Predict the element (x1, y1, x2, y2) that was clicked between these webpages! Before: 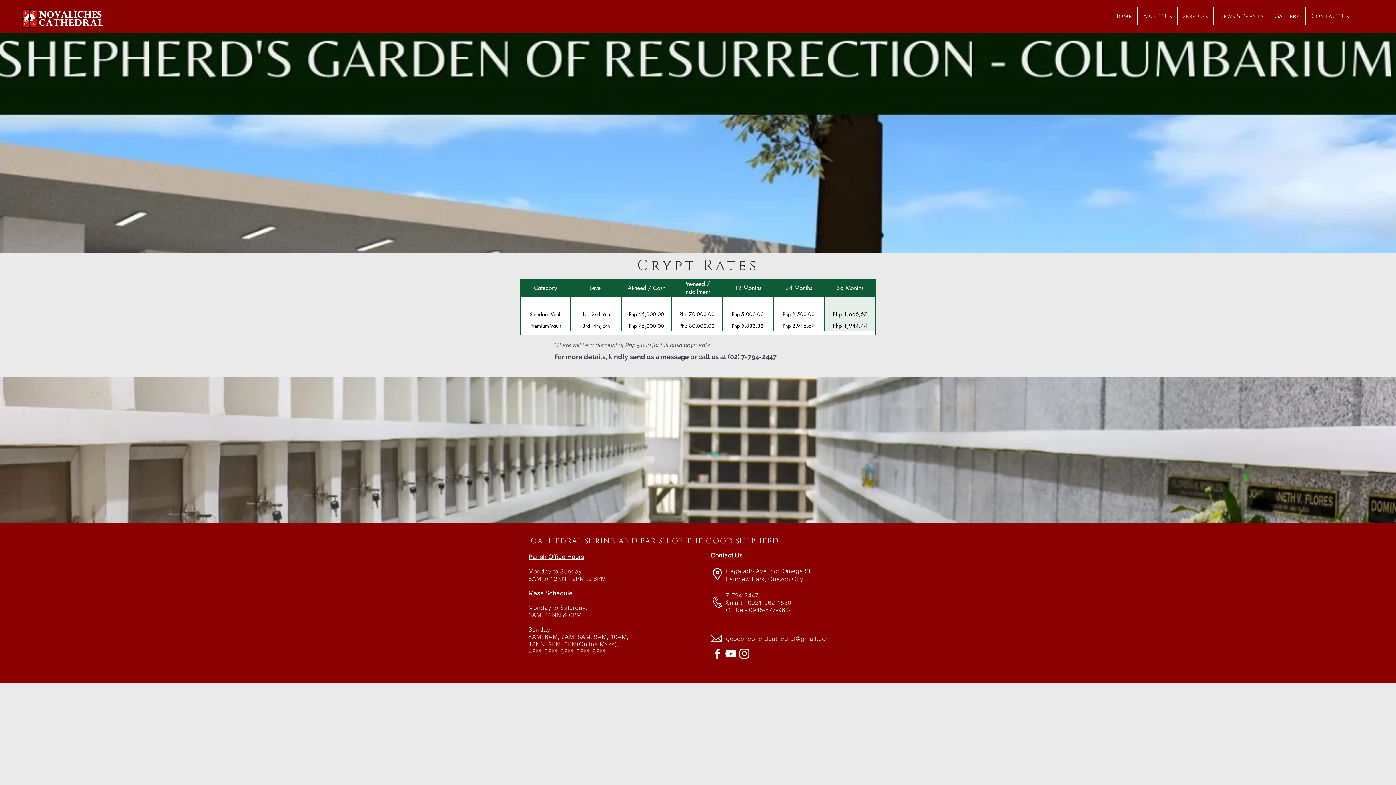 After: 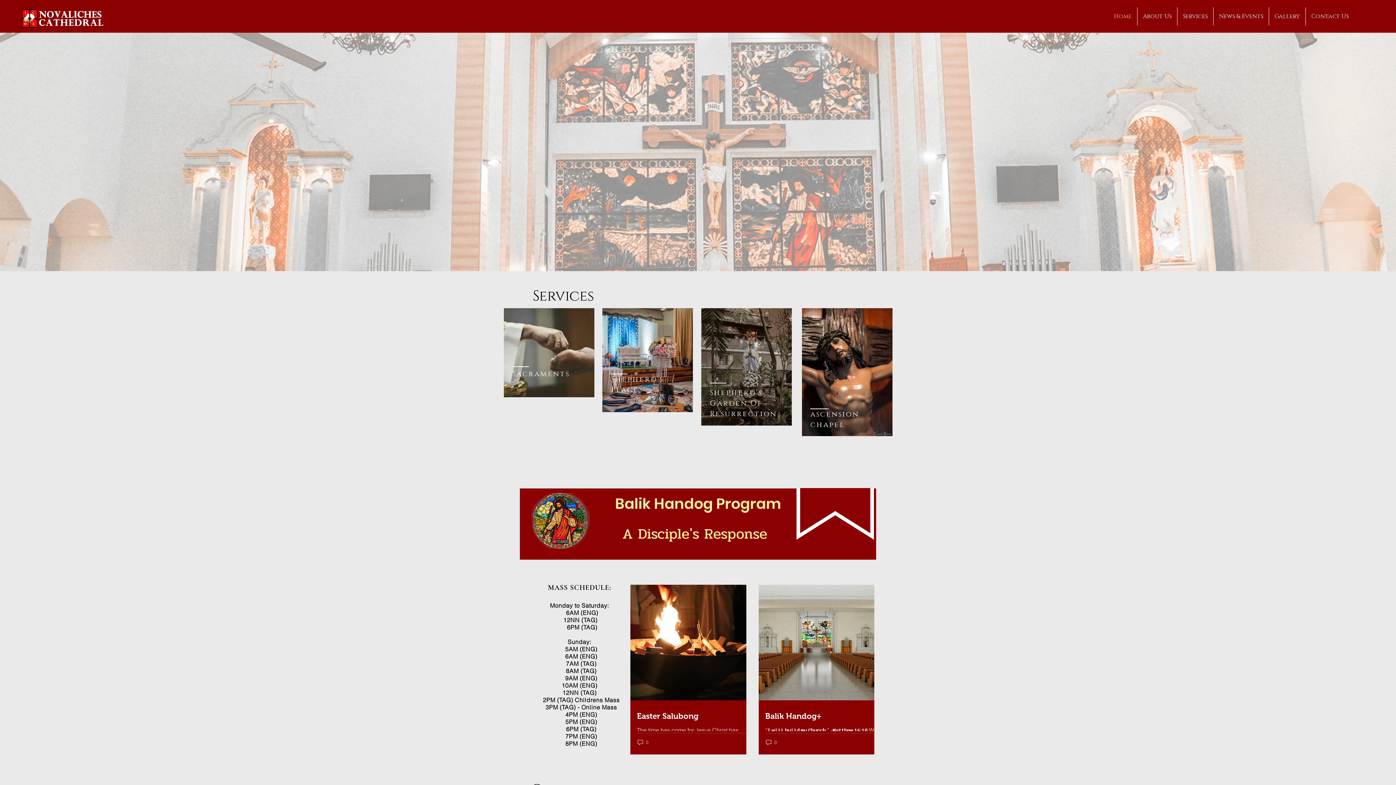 Action: label: Home bbox: (1108, 7, 1137, 25)